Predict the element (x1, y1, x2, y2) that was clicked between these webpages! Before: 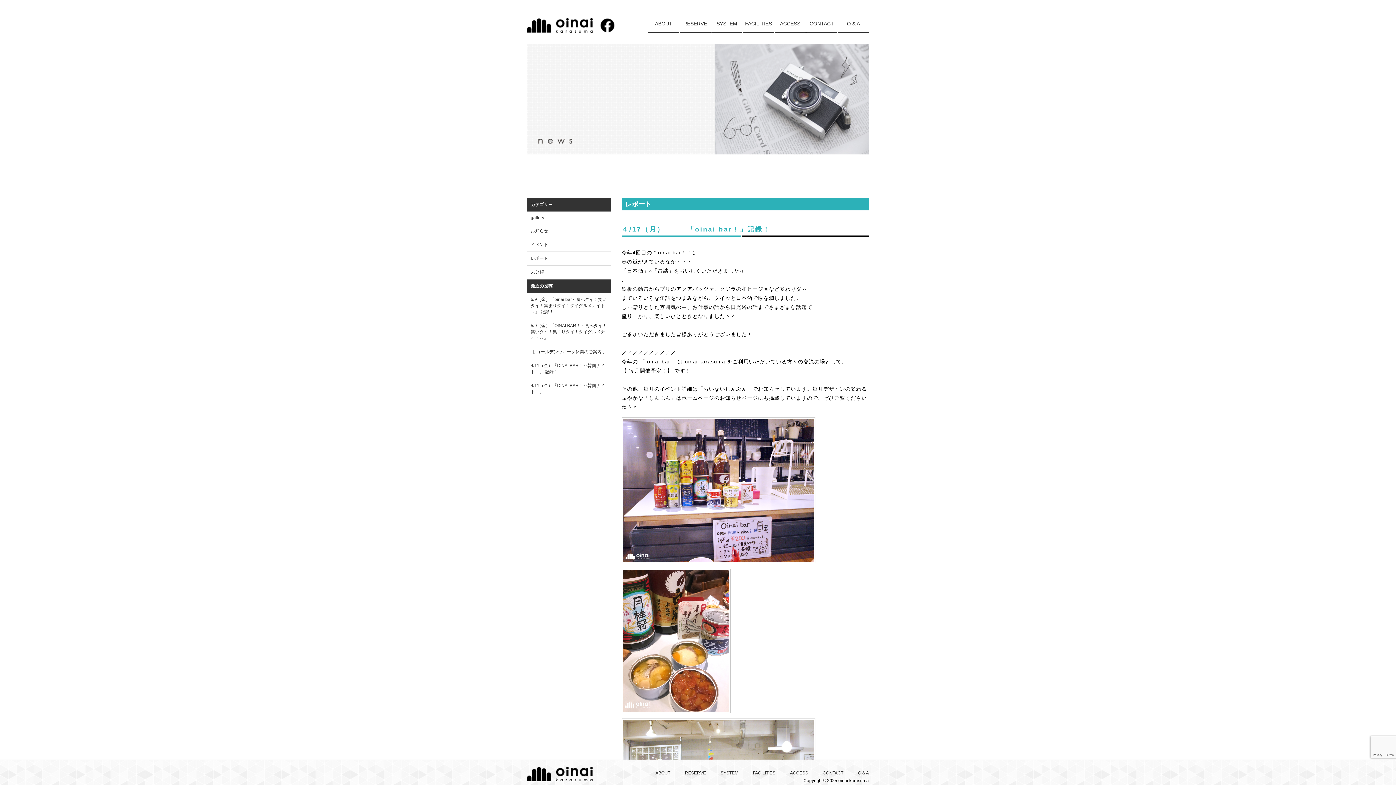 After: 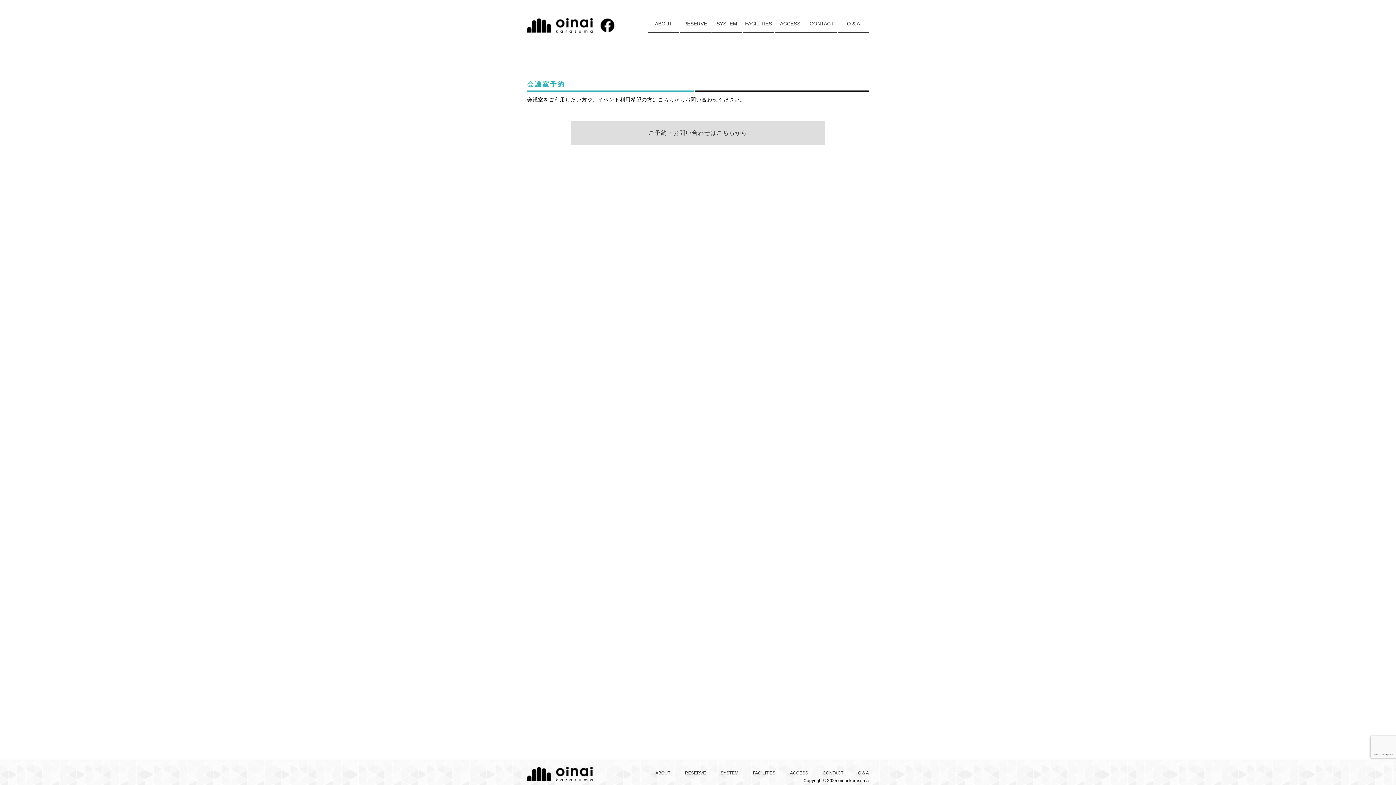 Action: bbox: (680, 20, 710, 32) label: RESERVE